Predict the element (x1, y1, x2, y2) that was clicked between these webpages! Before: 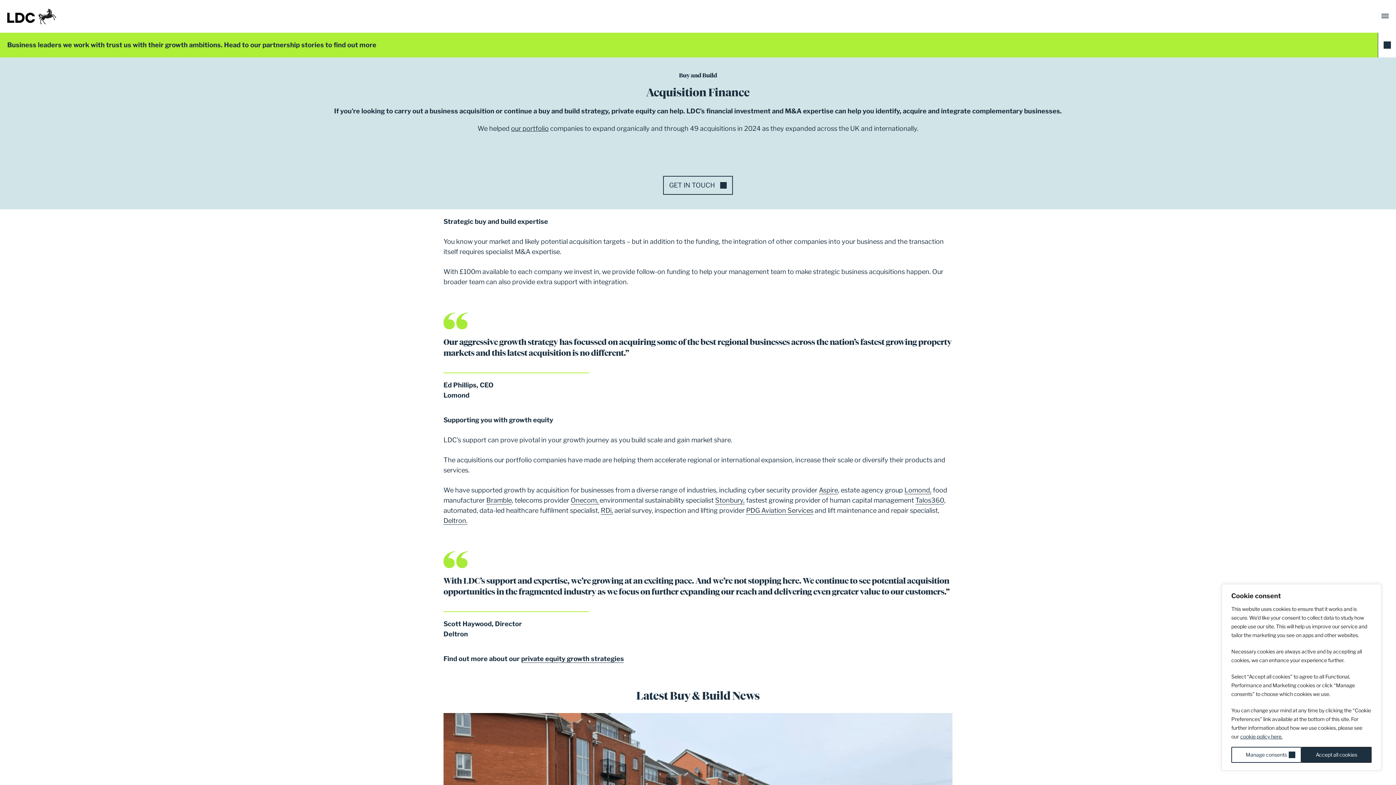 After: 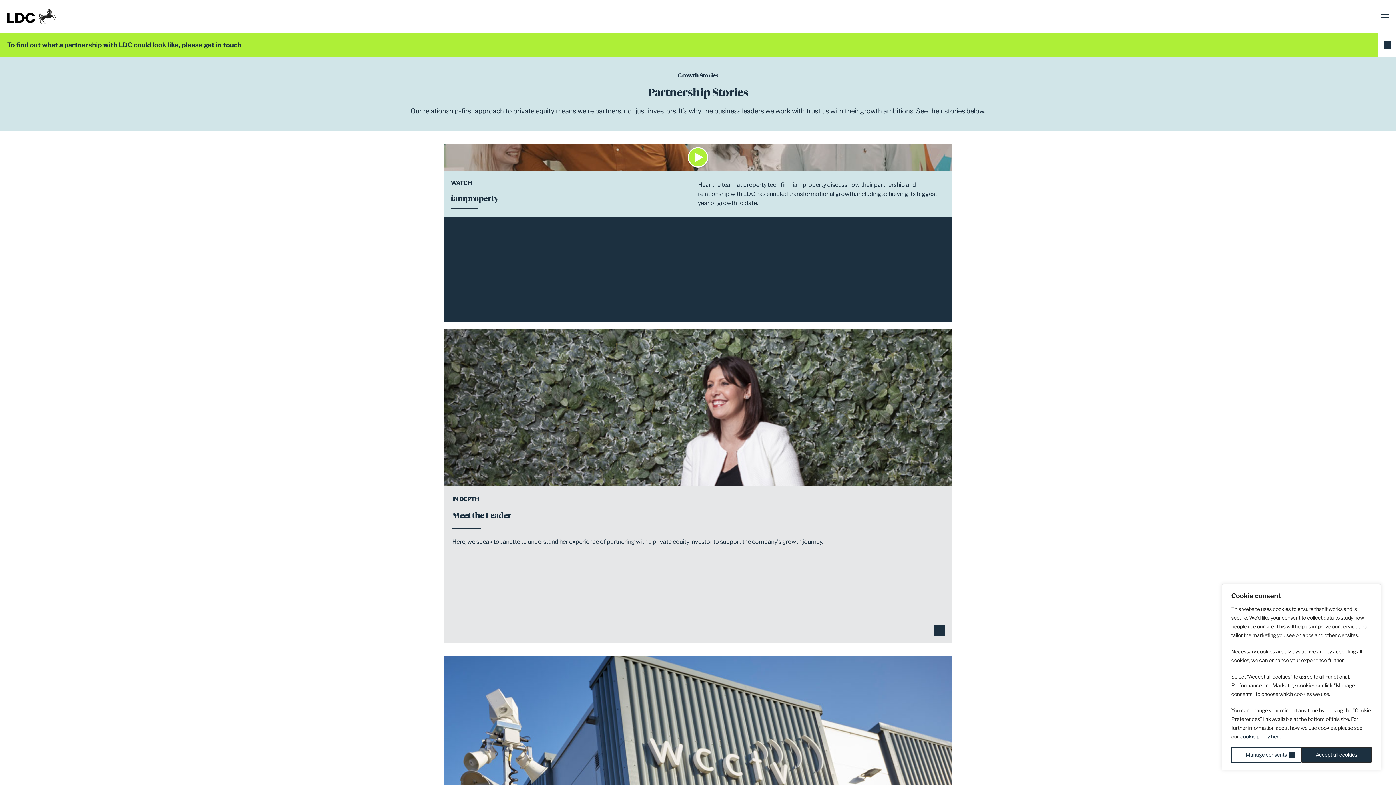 Action: bbox: (0, 32, 1396, 57) label: Business leaders we work with trust us with their growth ambitions. Head to our partnership stories to find out more